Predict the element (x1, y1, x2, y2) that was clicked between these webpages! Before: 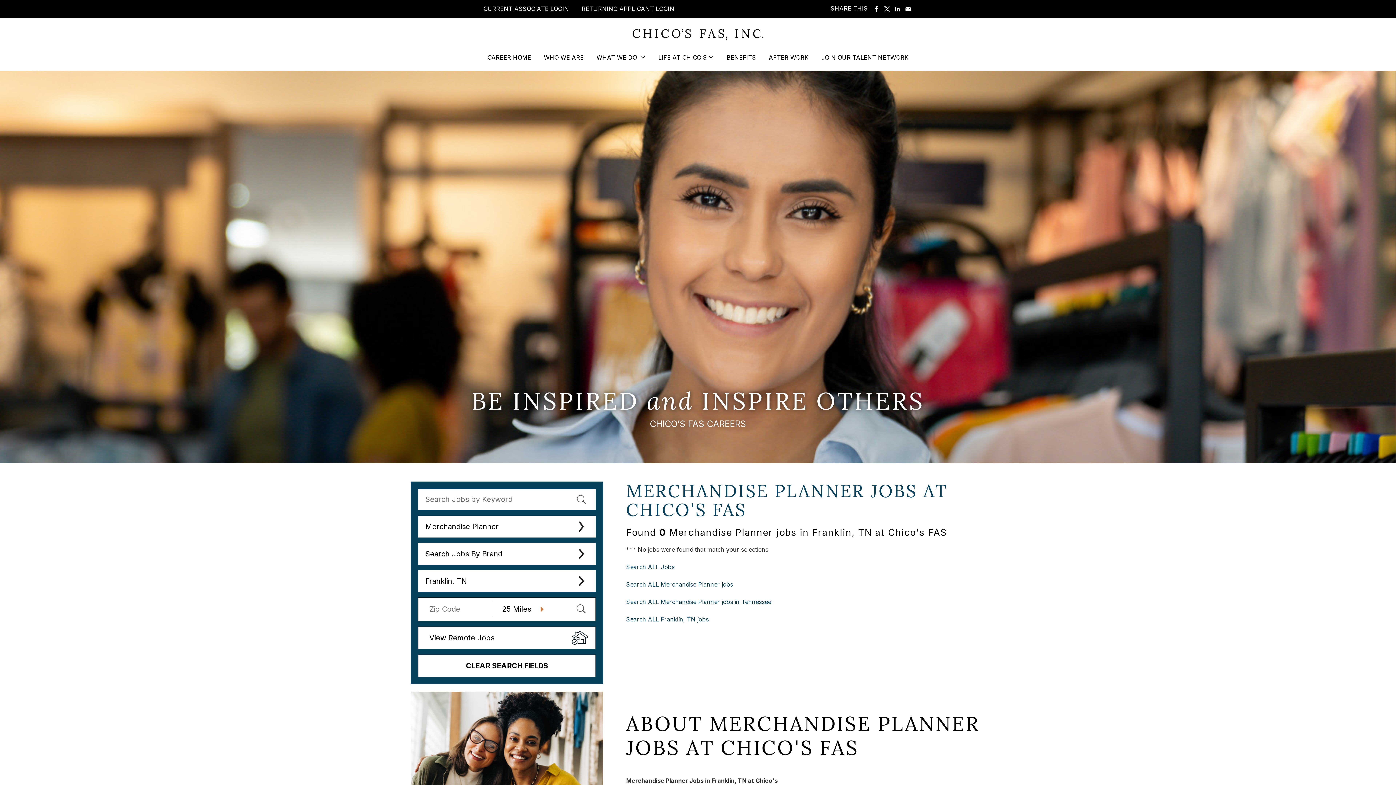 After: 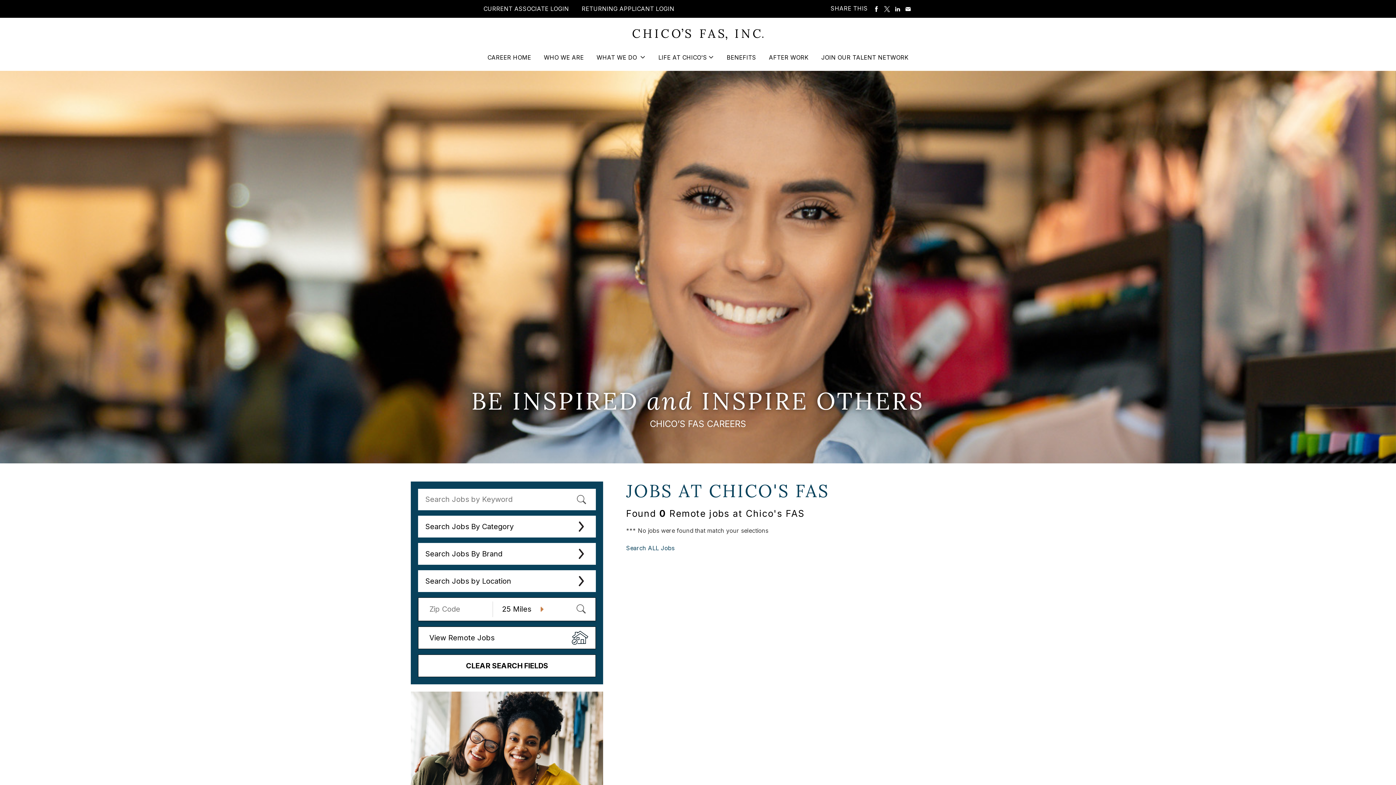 Action: bbox: (418, 626, 596, 649) label: View Remote Jobs